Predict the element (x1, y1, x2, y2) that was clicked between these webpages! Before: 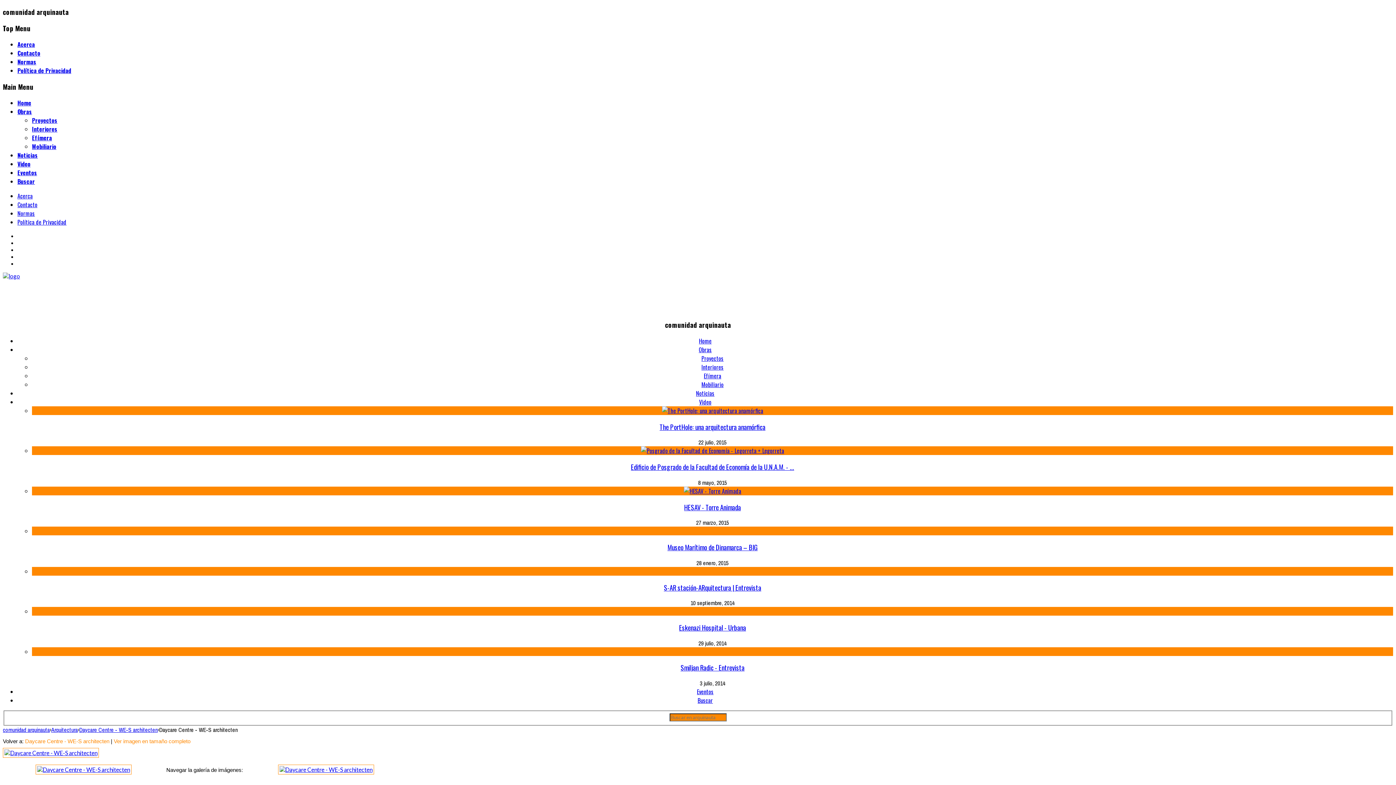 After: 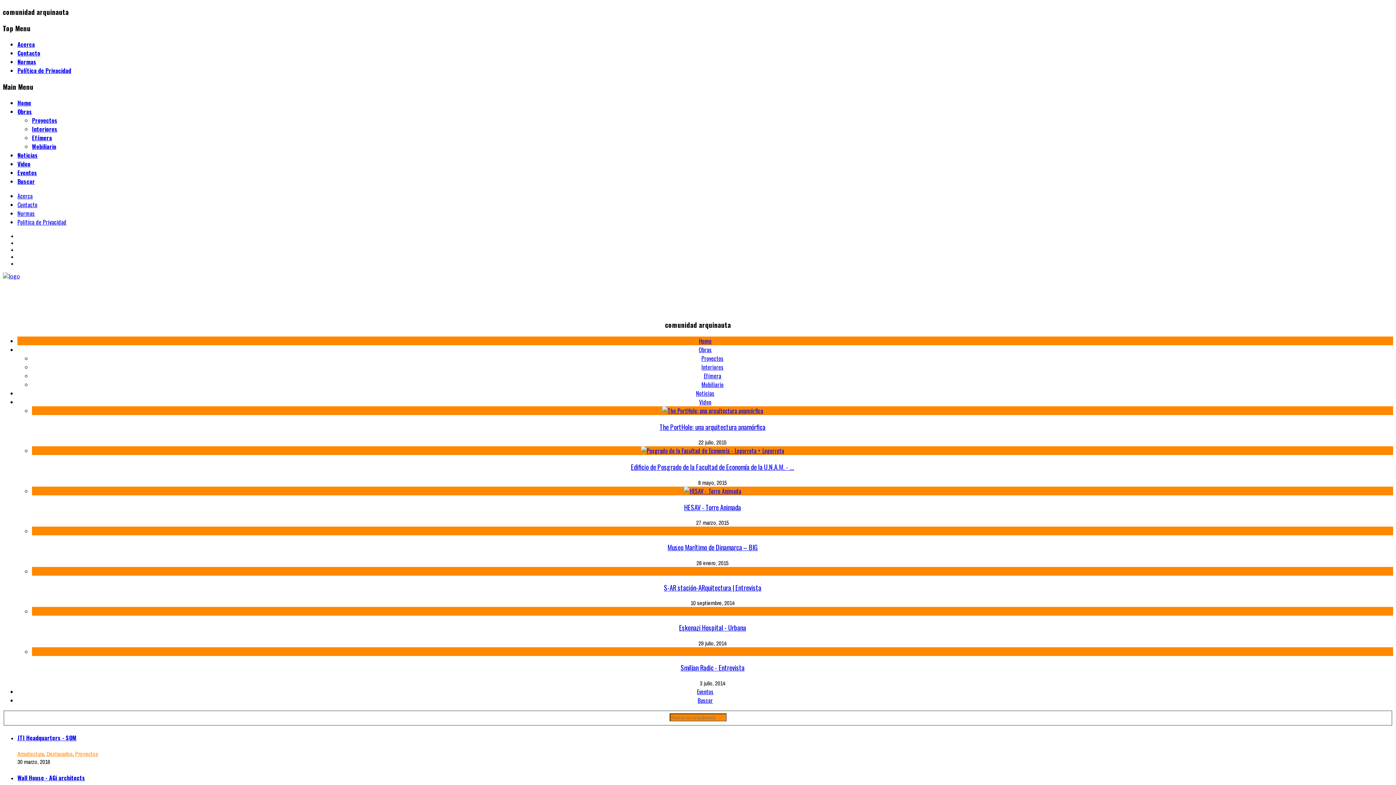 Action: bbox: (2, 726, 49, 734) label: comunidad arquinauta